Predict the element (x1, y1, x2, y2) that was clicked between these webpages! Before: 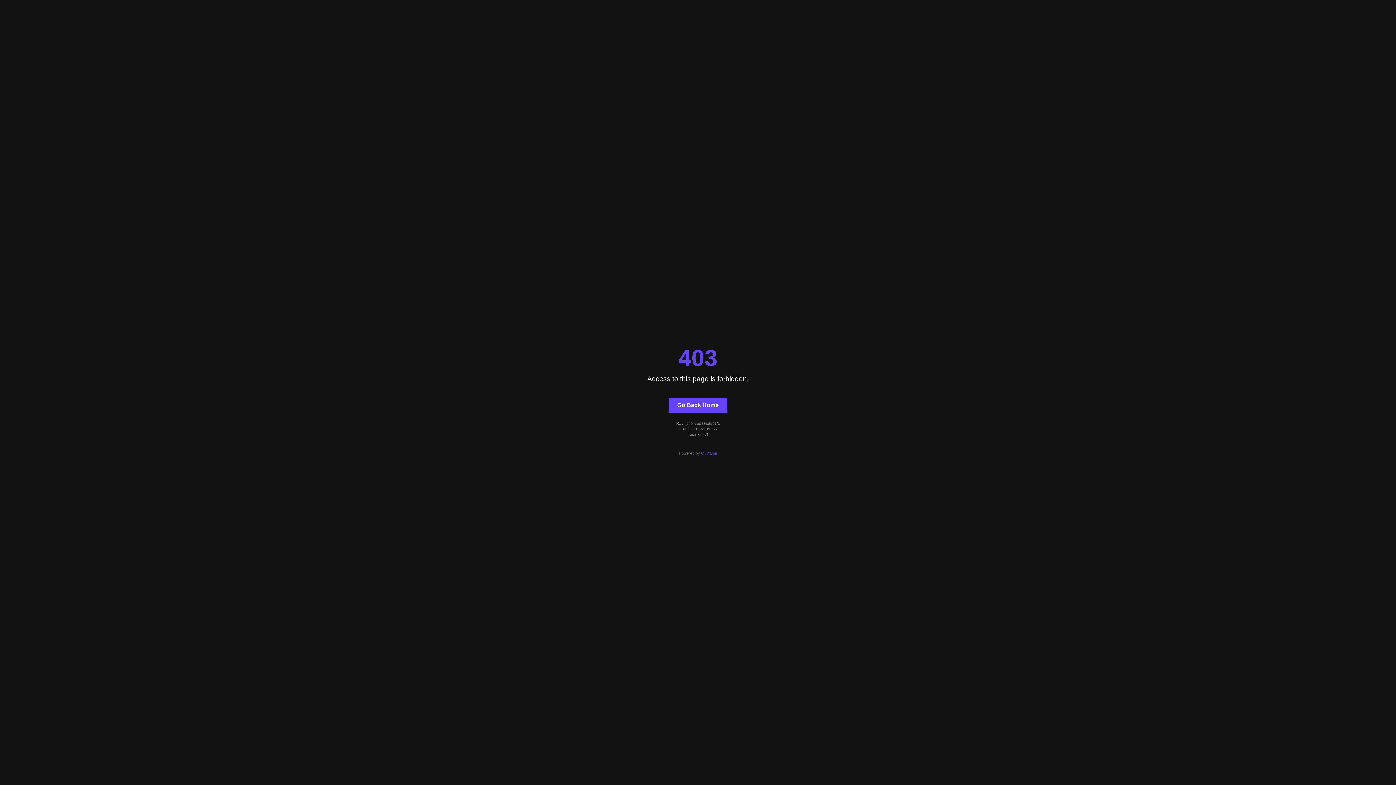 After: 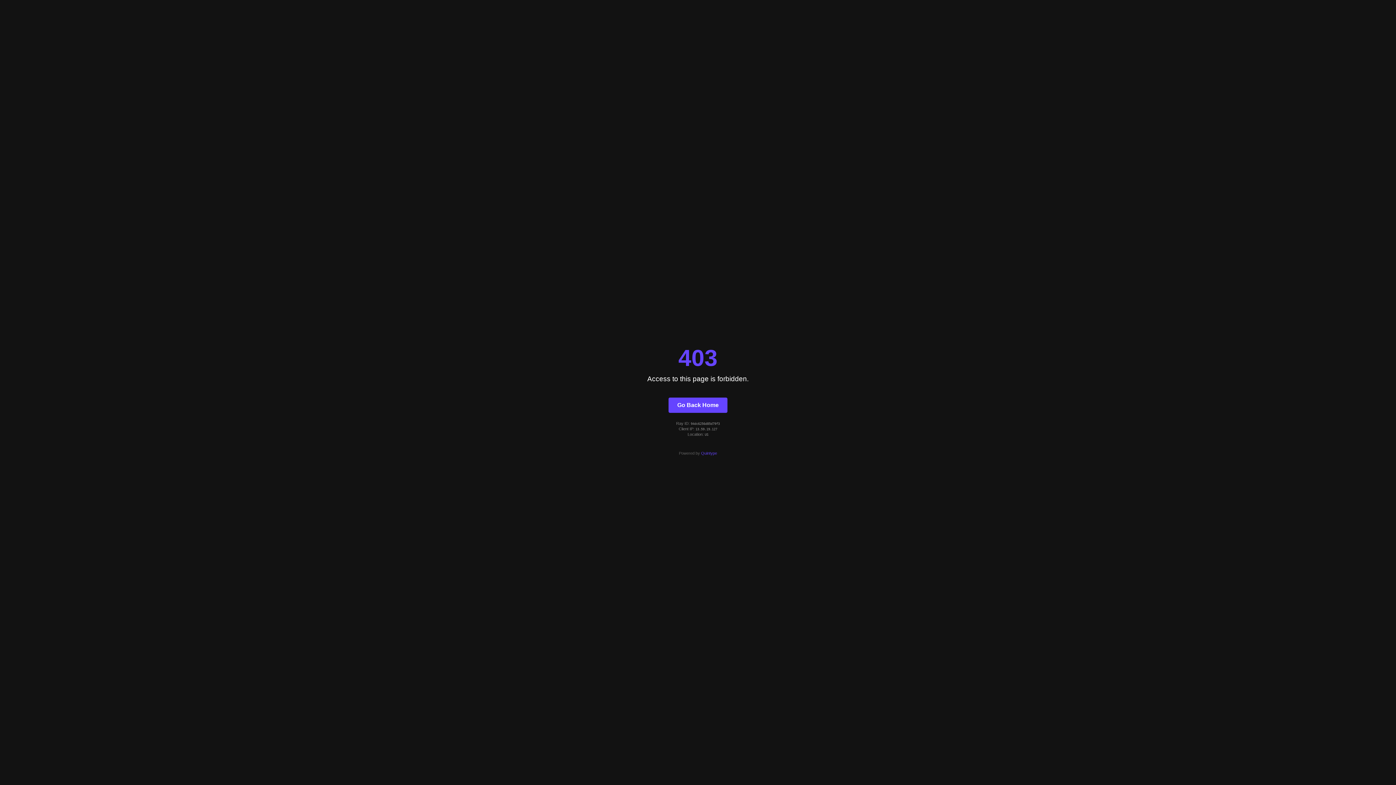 Action: label: Quintype bbox: (701, 451, 717, 455)